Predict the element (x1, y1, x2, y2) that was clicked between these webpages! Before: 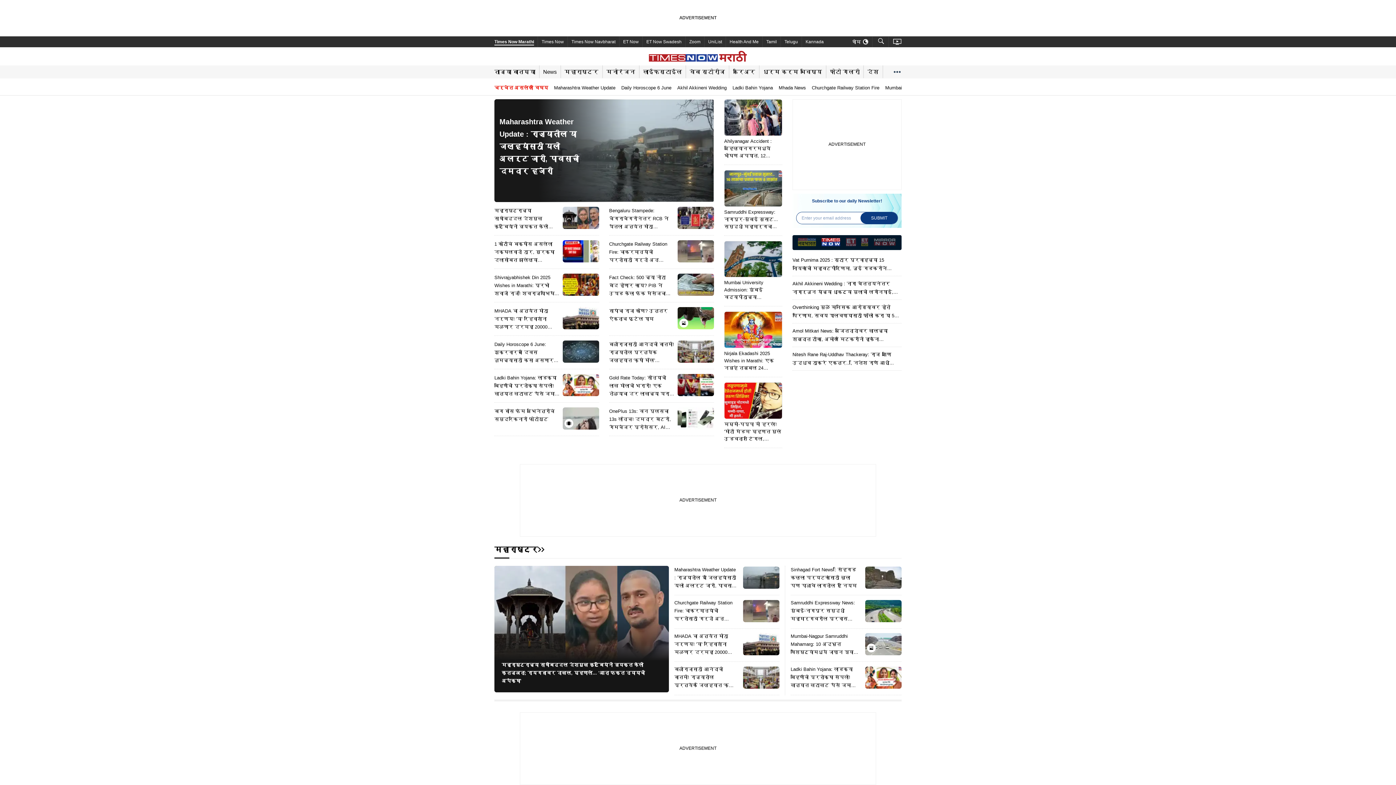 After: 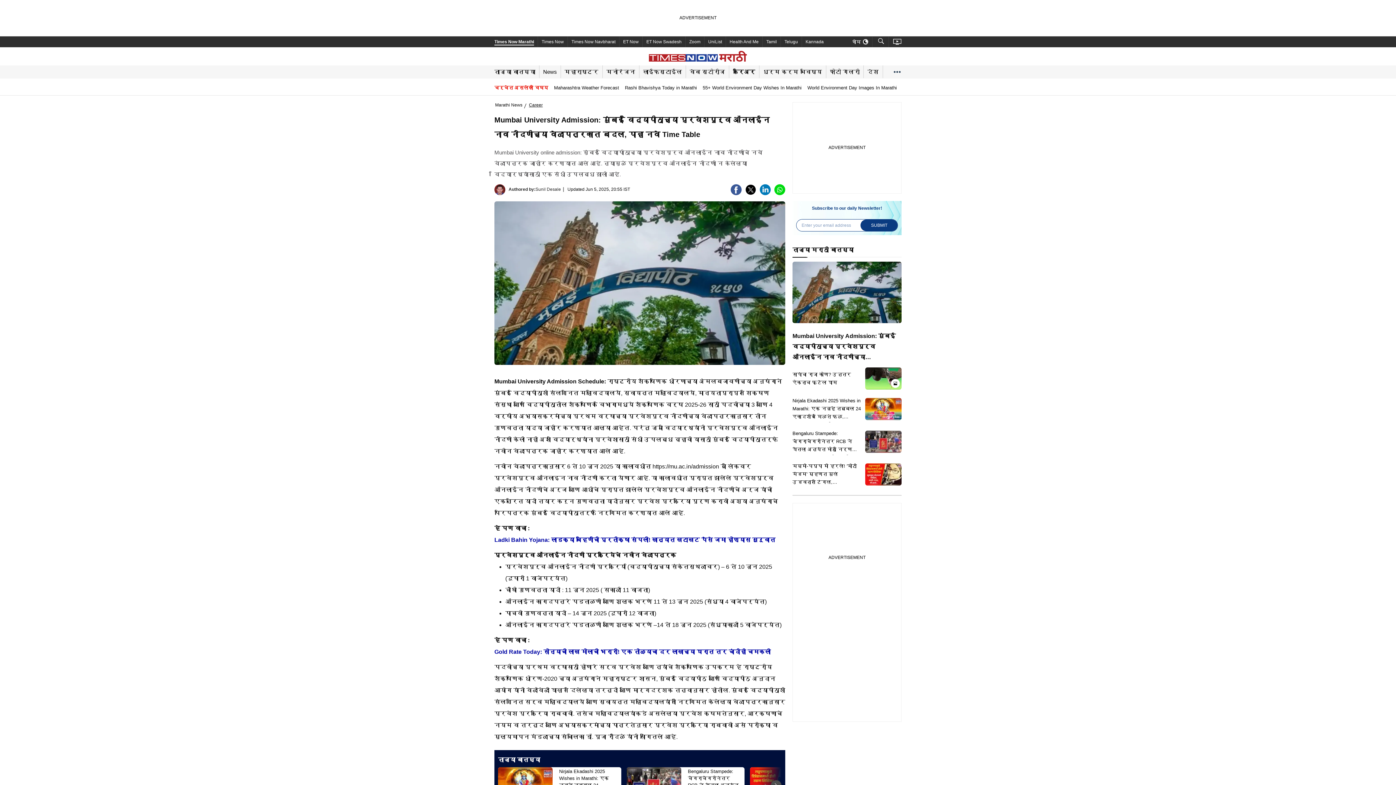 Action: label: Mumbai University Admission: मुंबई विद्यापीठाच्या प्रवेशपूर्व ऑनलाईन नाव नोंदणीच्या वेळापत्रकात बदल, पाहा नवे Time Table bbox: (724, 240, 782, 301)